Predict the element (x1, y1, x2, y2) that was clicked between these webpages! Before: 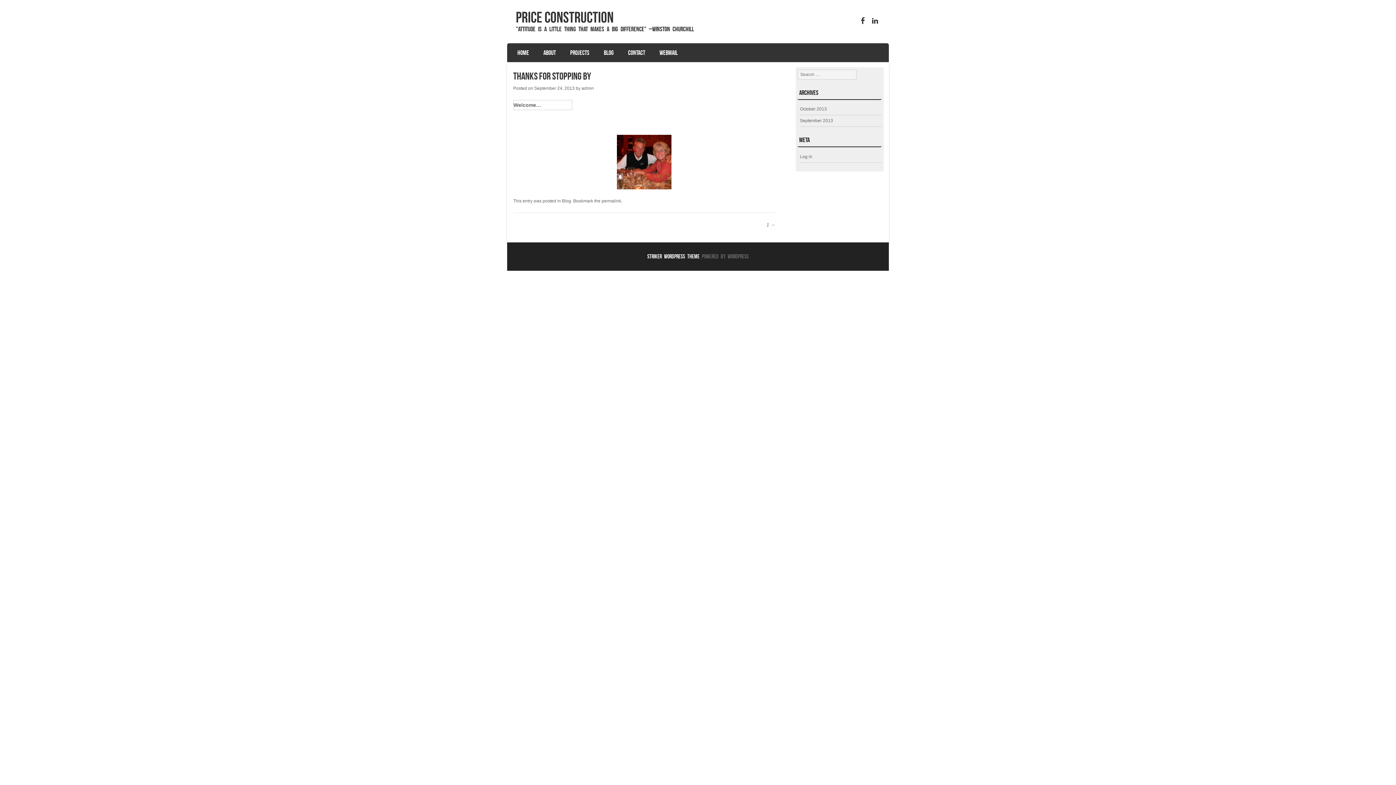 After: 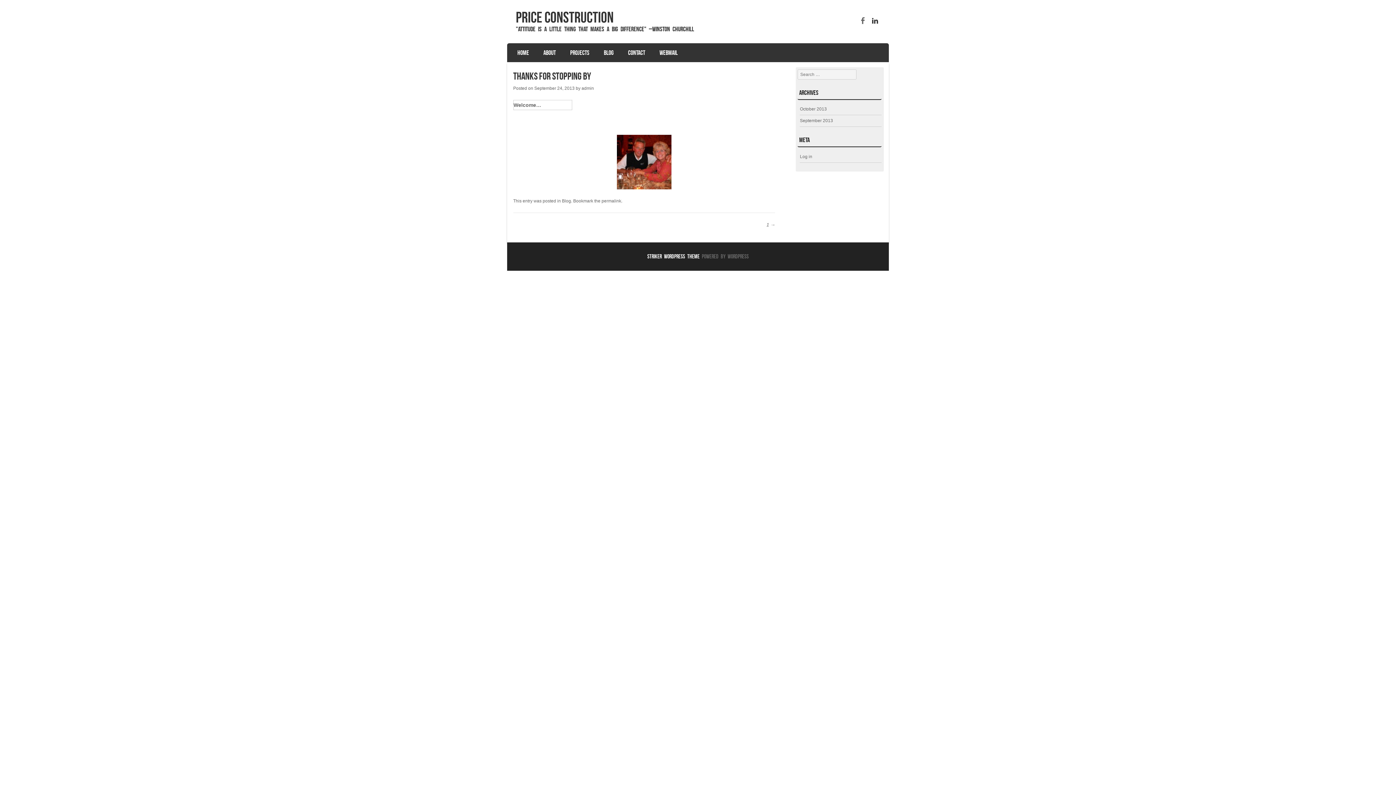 Action: bbox: (858, 16, 867, 25)